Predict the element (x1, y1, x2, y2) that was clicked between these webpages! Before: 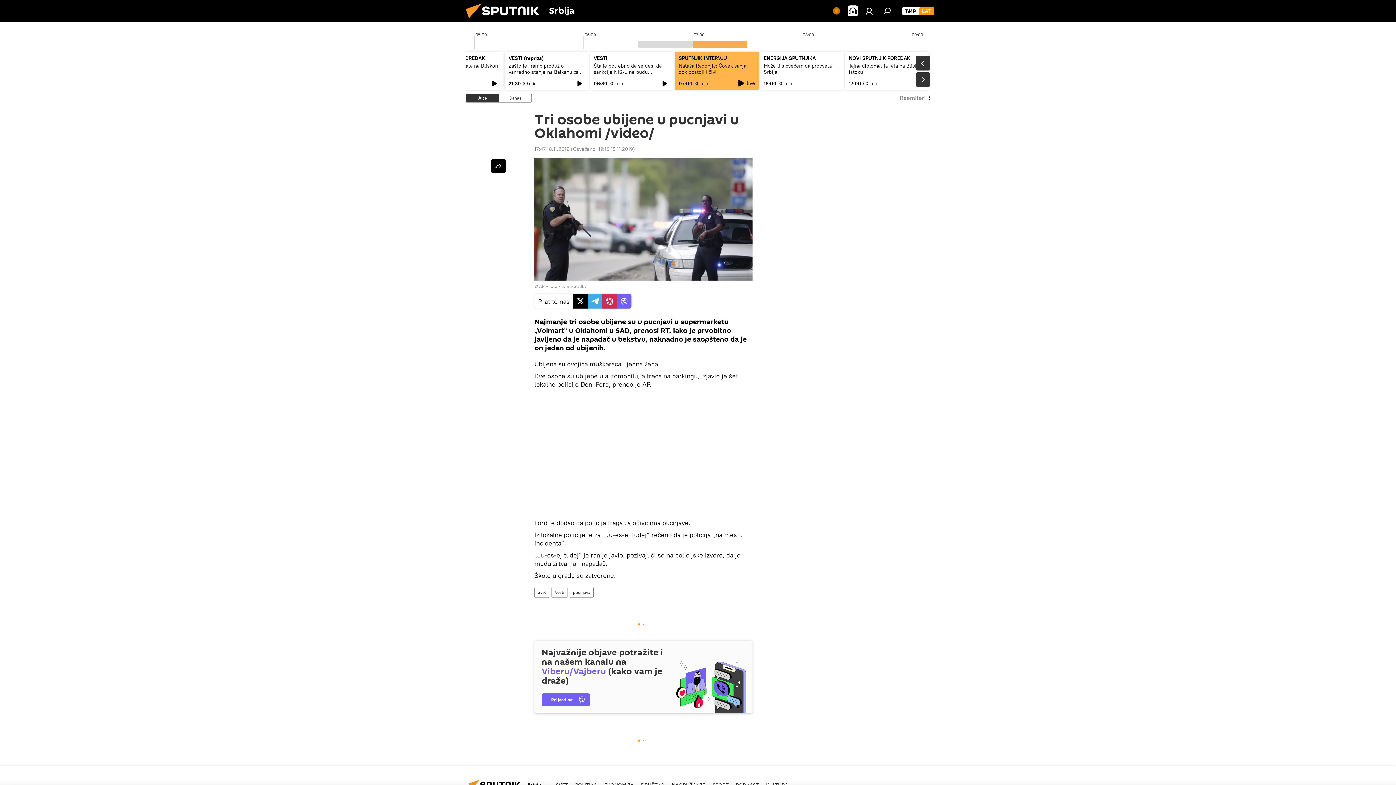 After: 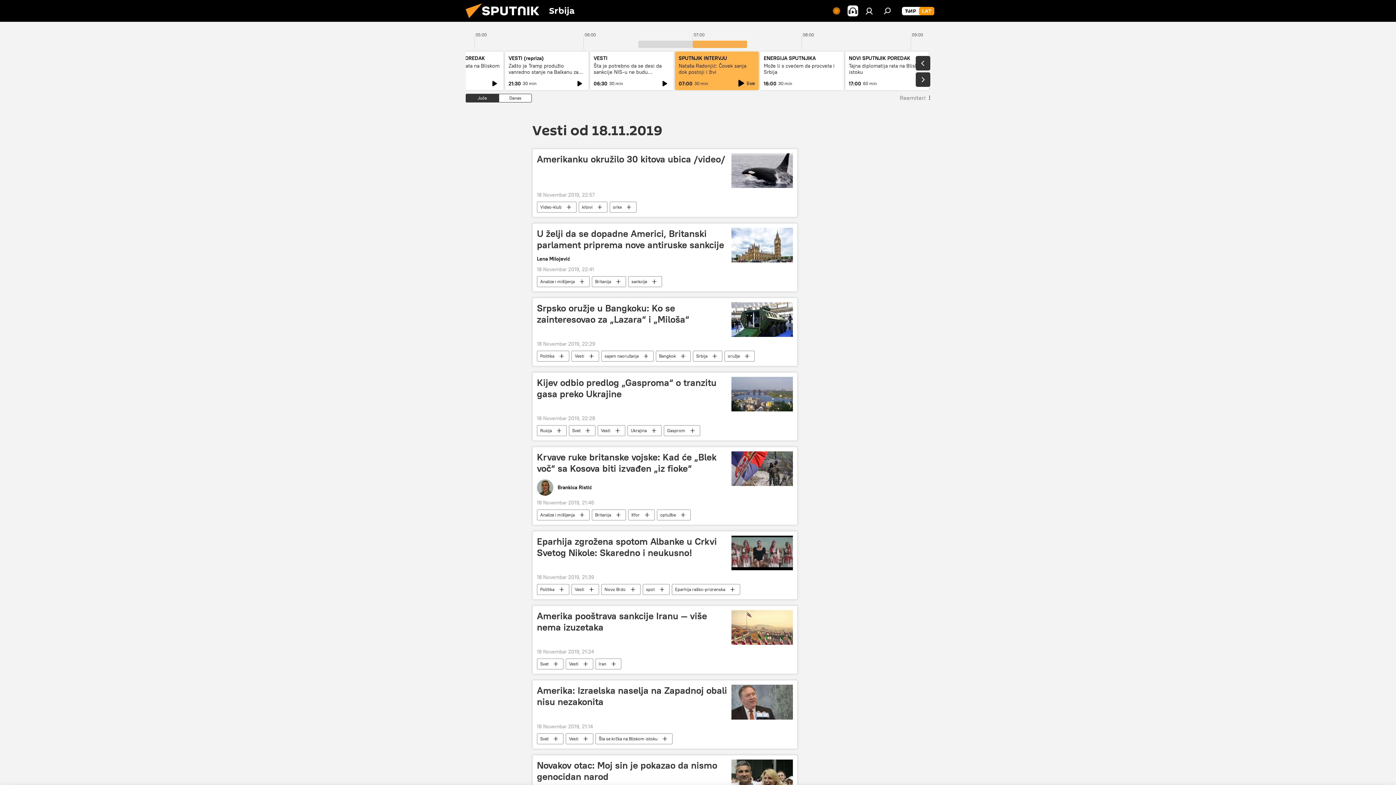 Action: label: 17:47 18.11.2019 bbox: (534, 145, 569, 152)